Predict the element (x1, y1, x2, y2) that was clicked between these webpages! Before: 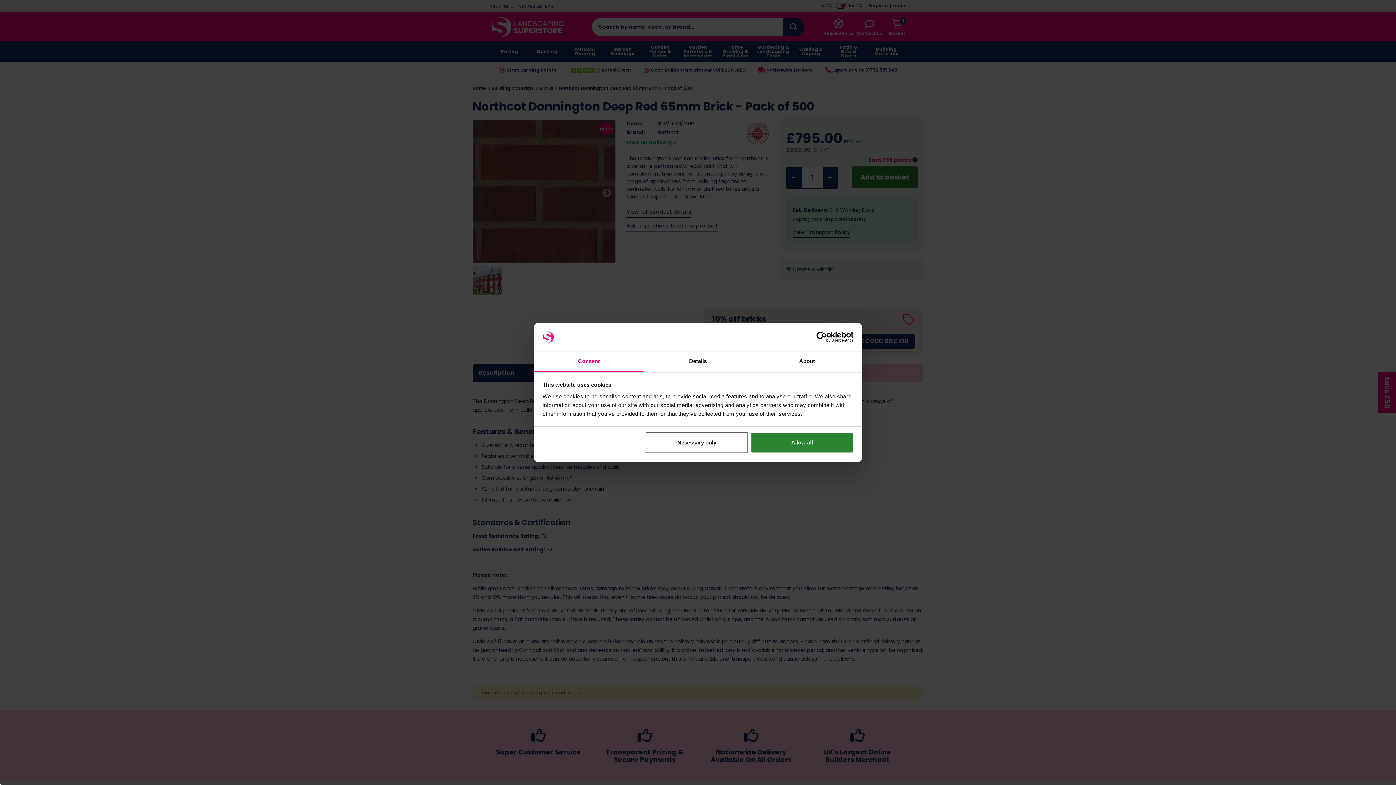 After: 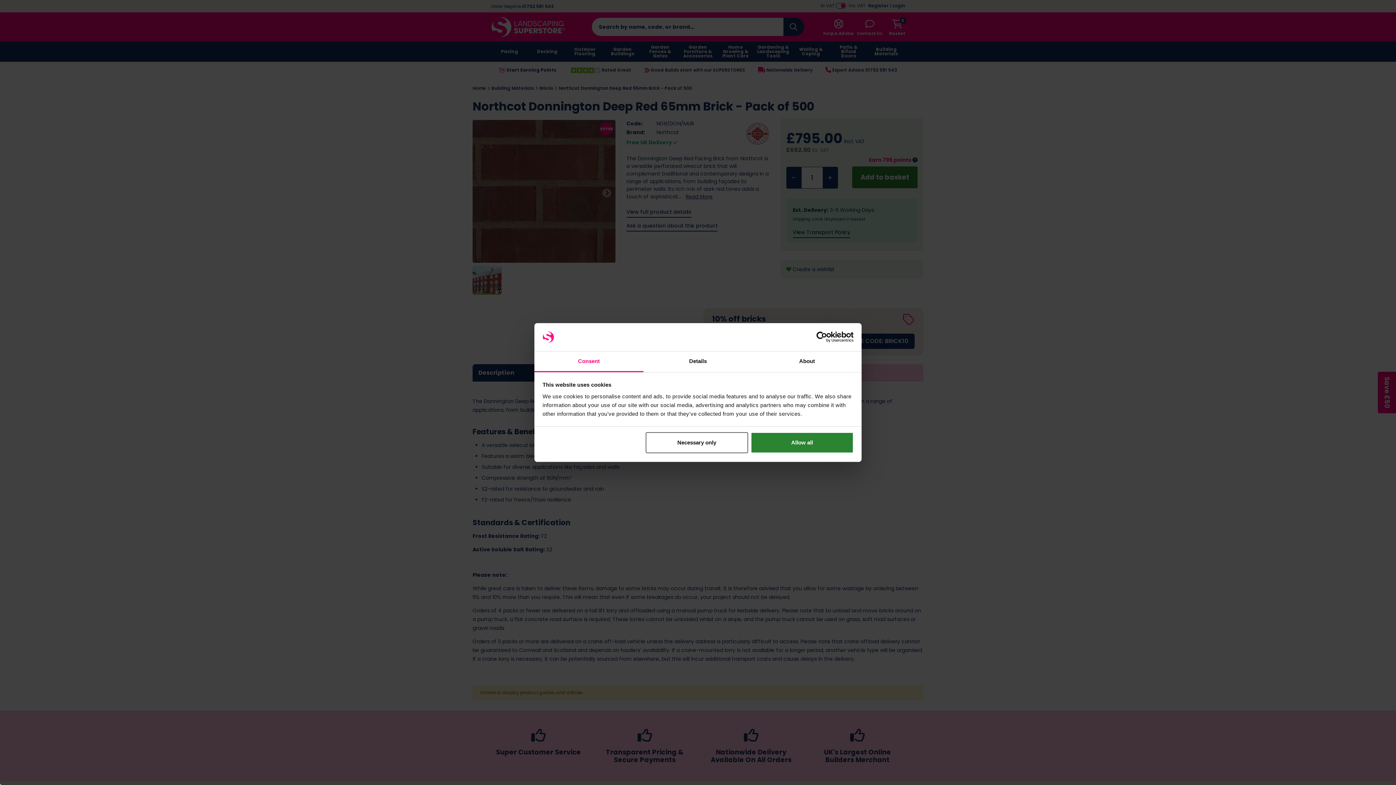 Action: label: Usercentrics Cookiebot - opens in a new window bbox: (790, 331, 853, 342)